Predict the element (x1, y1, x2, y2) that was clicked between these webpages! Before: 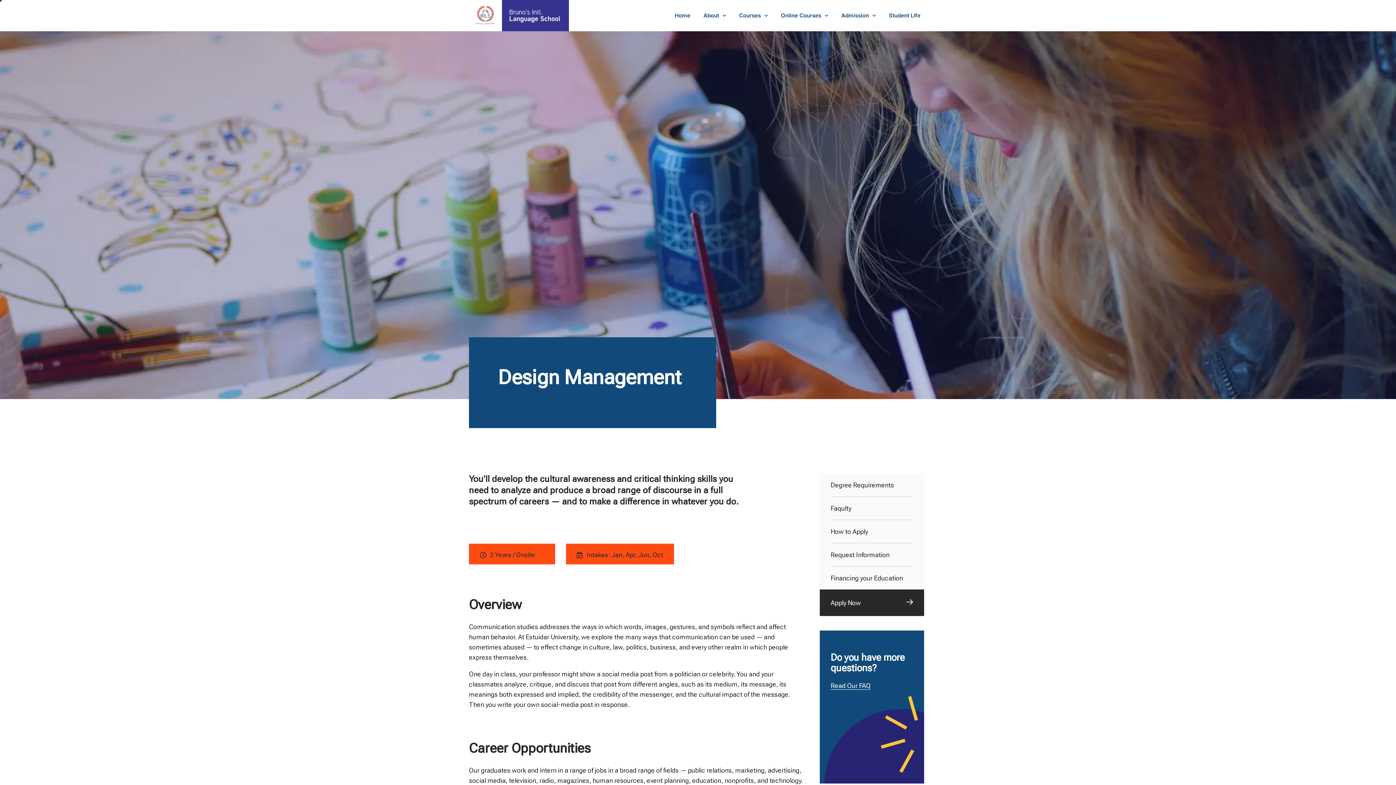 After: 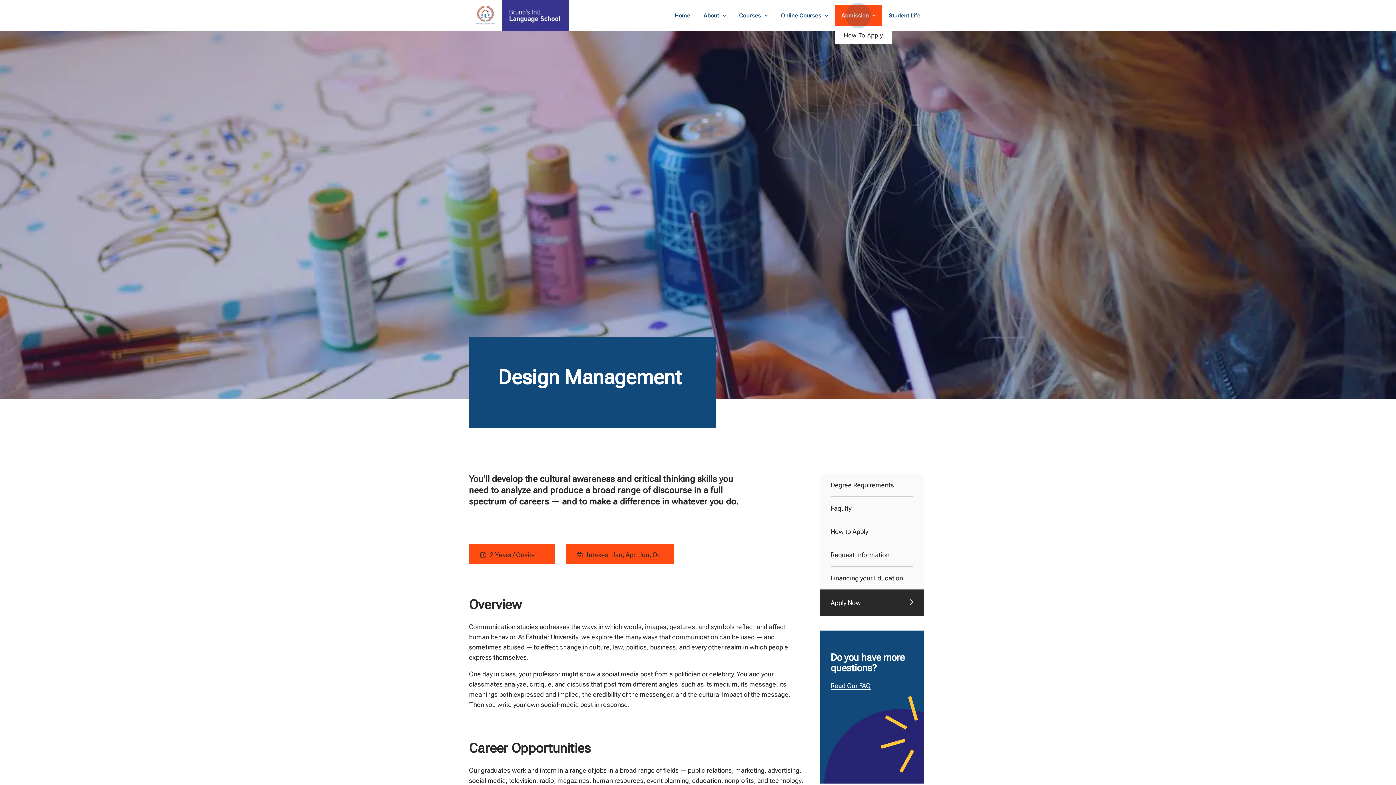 Action: bbox: (834, 5, 882, 26) label: Admission